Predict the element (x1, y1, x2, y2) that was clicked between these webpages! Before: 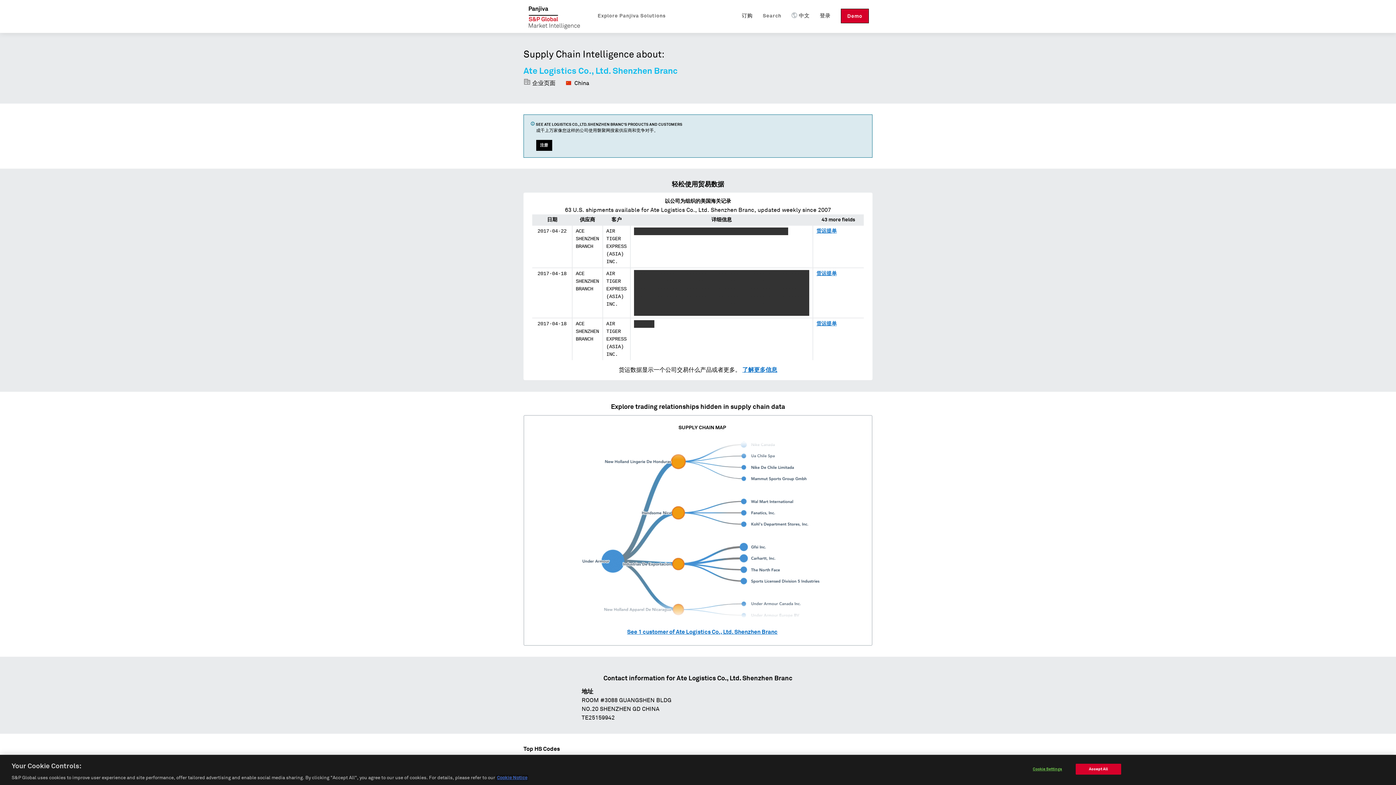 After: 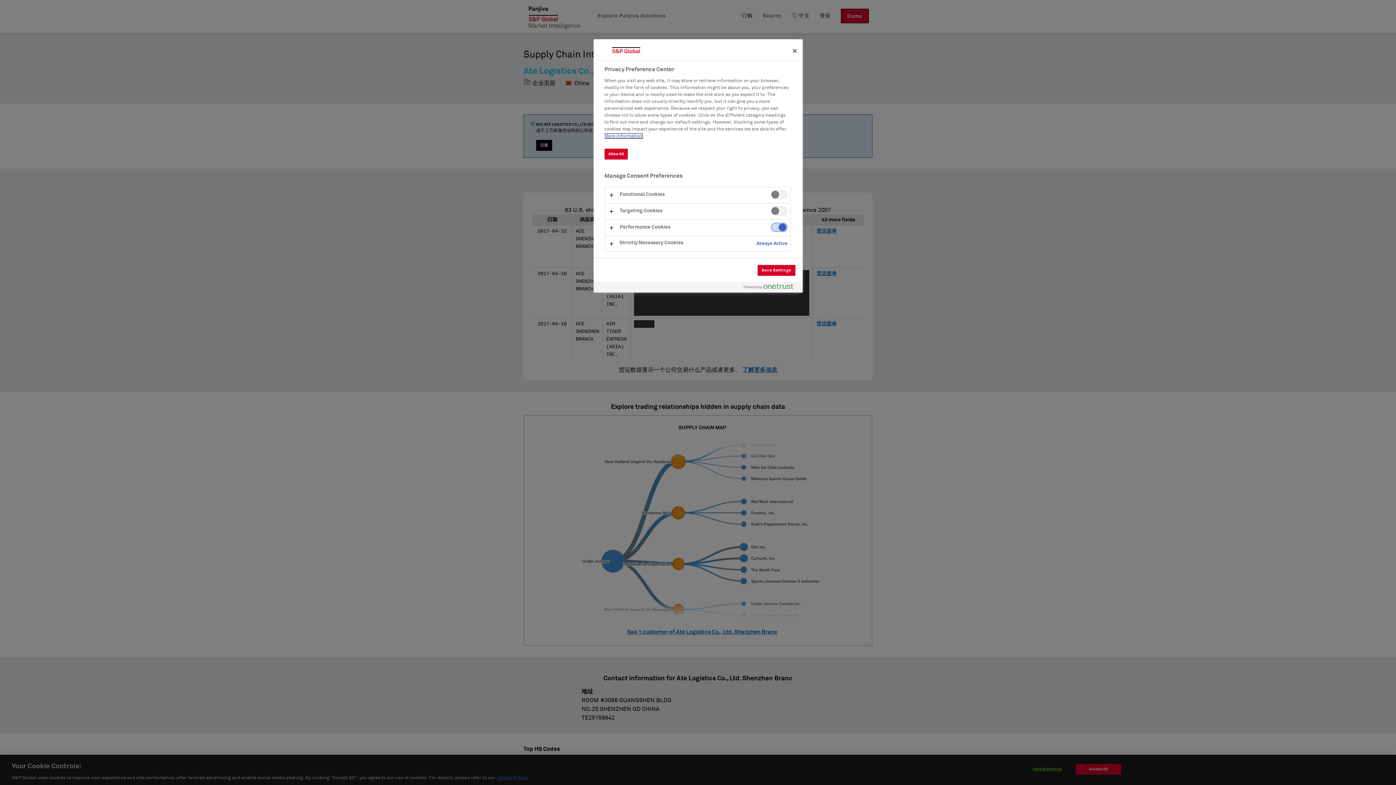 Action: bbox: (1025, 764, 1070, 774) label: Cookie Settings